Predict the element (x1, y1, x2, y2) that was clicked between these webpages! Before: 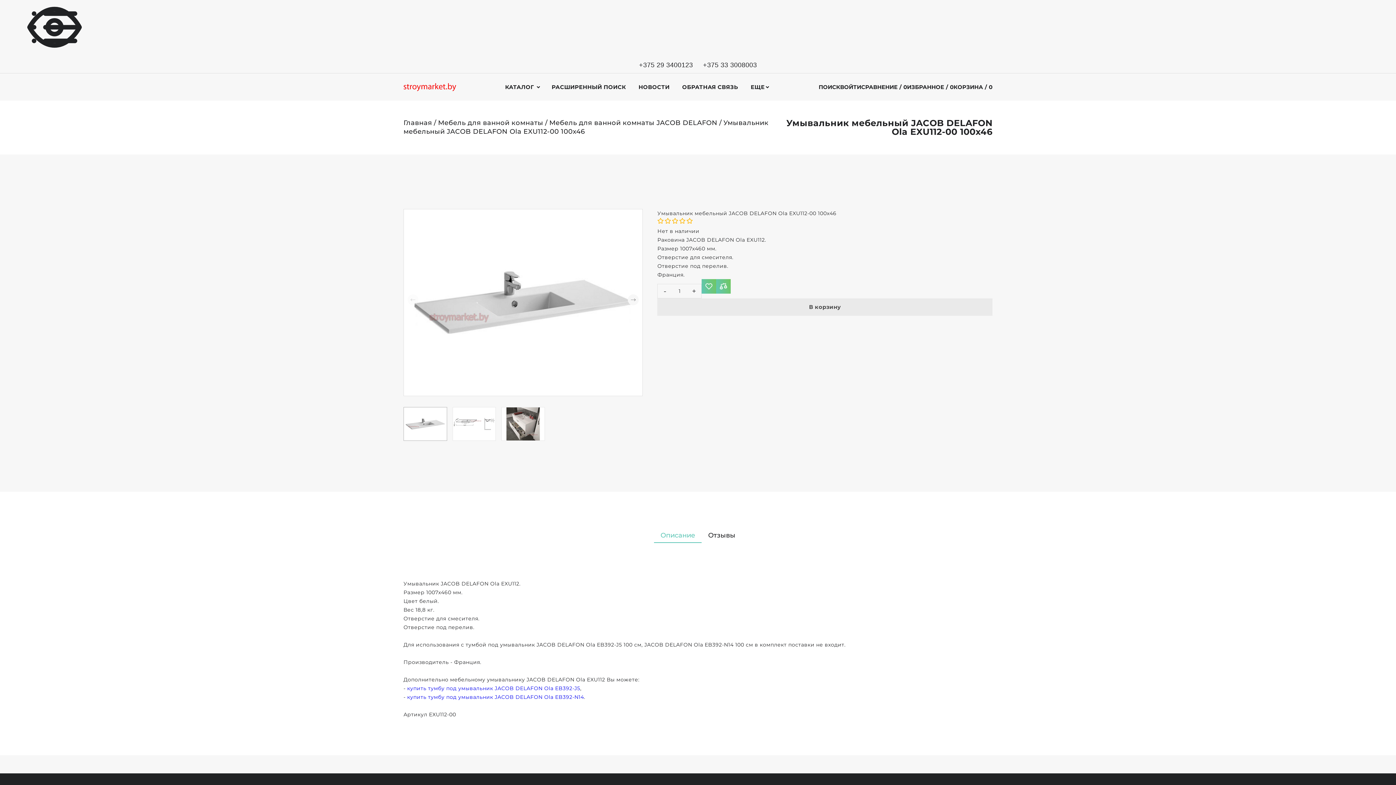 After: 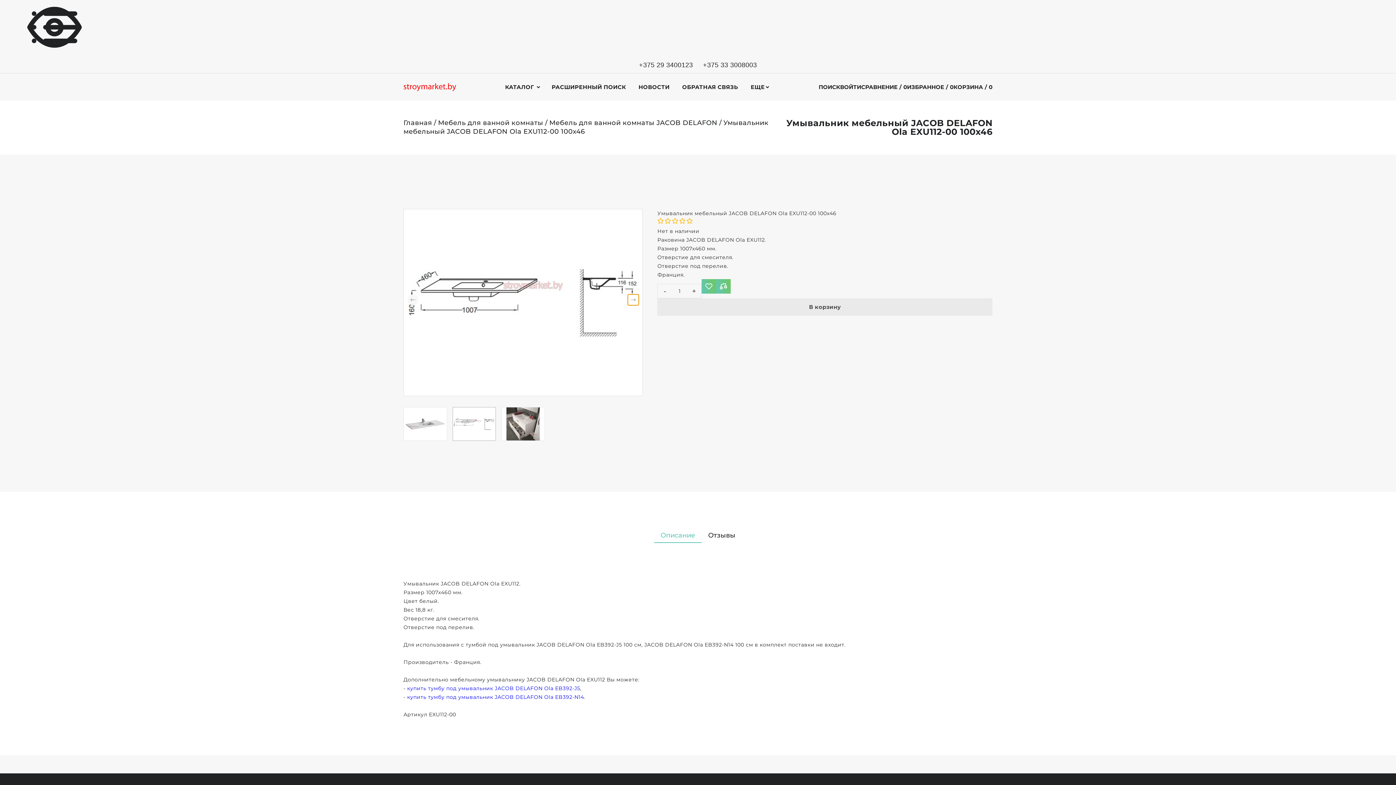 Action: label: Next slide bbox: (628, 294, 639, 305)